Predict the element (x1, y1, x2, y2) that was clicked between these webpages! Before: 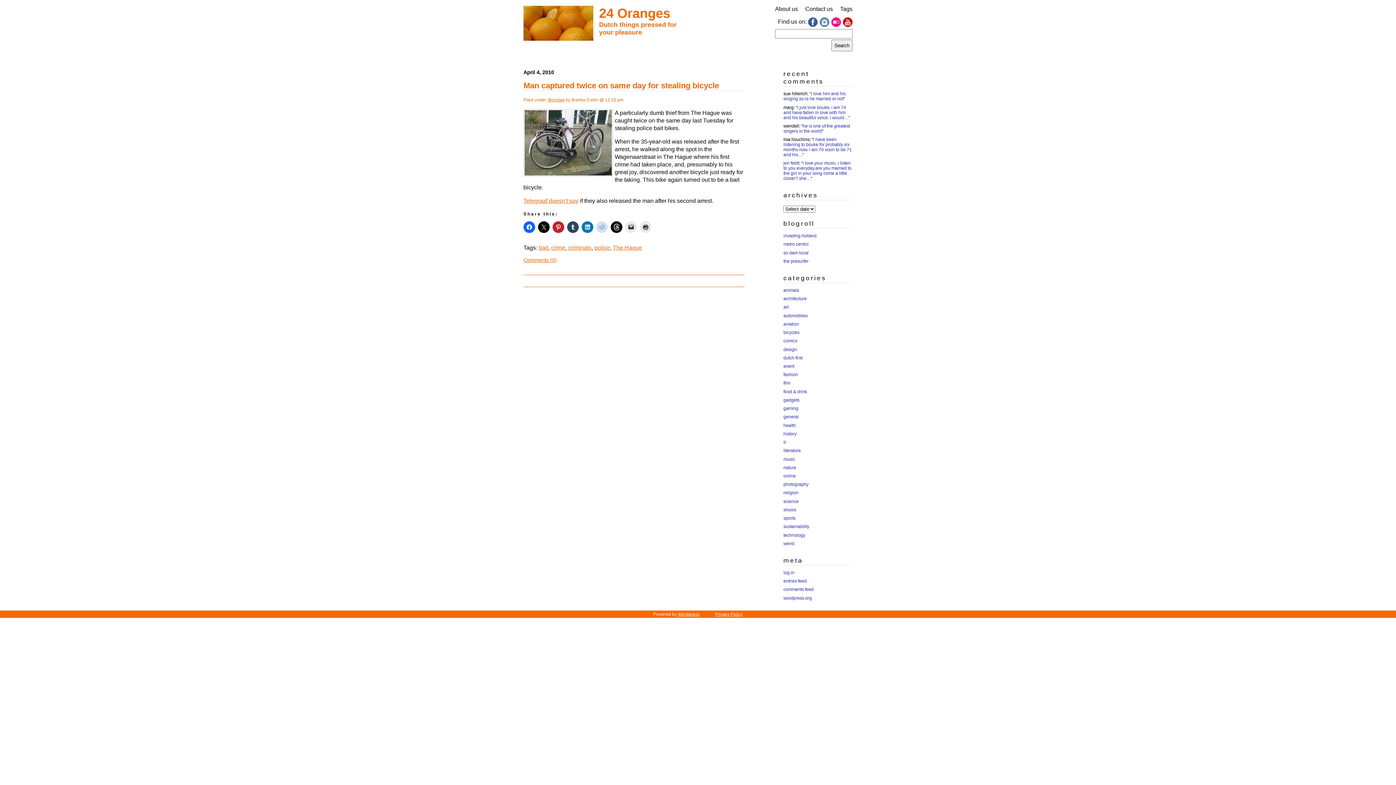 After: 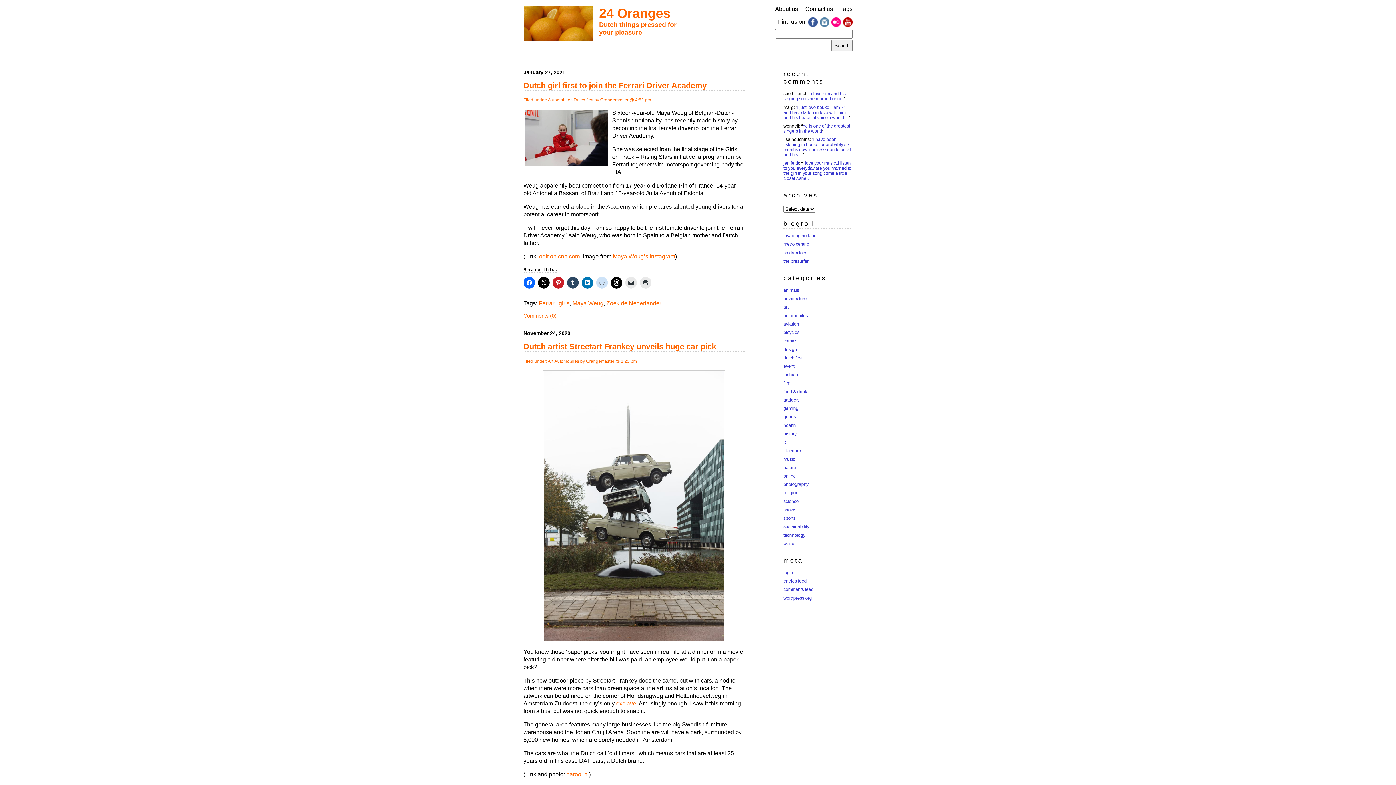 Action: bbox: (783, 313, 808, 318) label: automobiles